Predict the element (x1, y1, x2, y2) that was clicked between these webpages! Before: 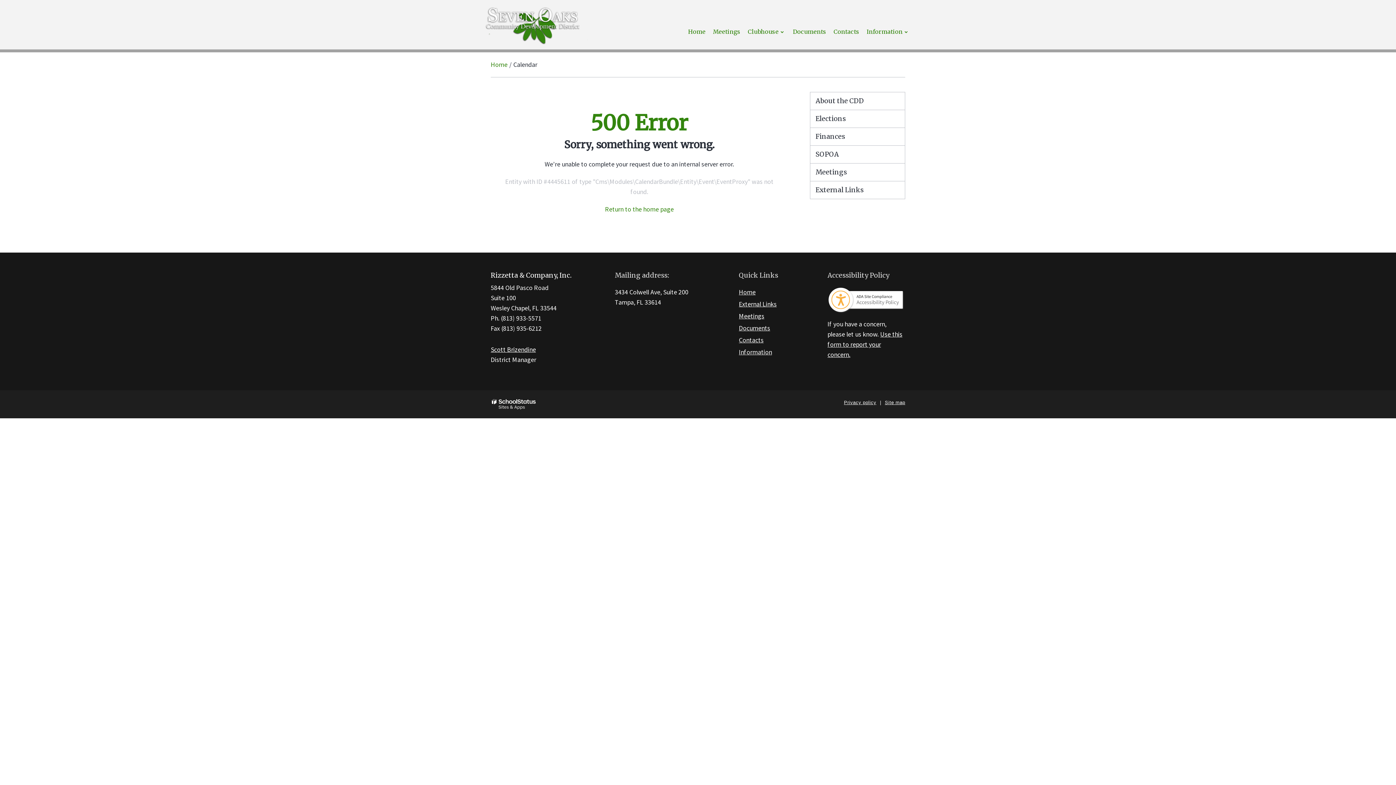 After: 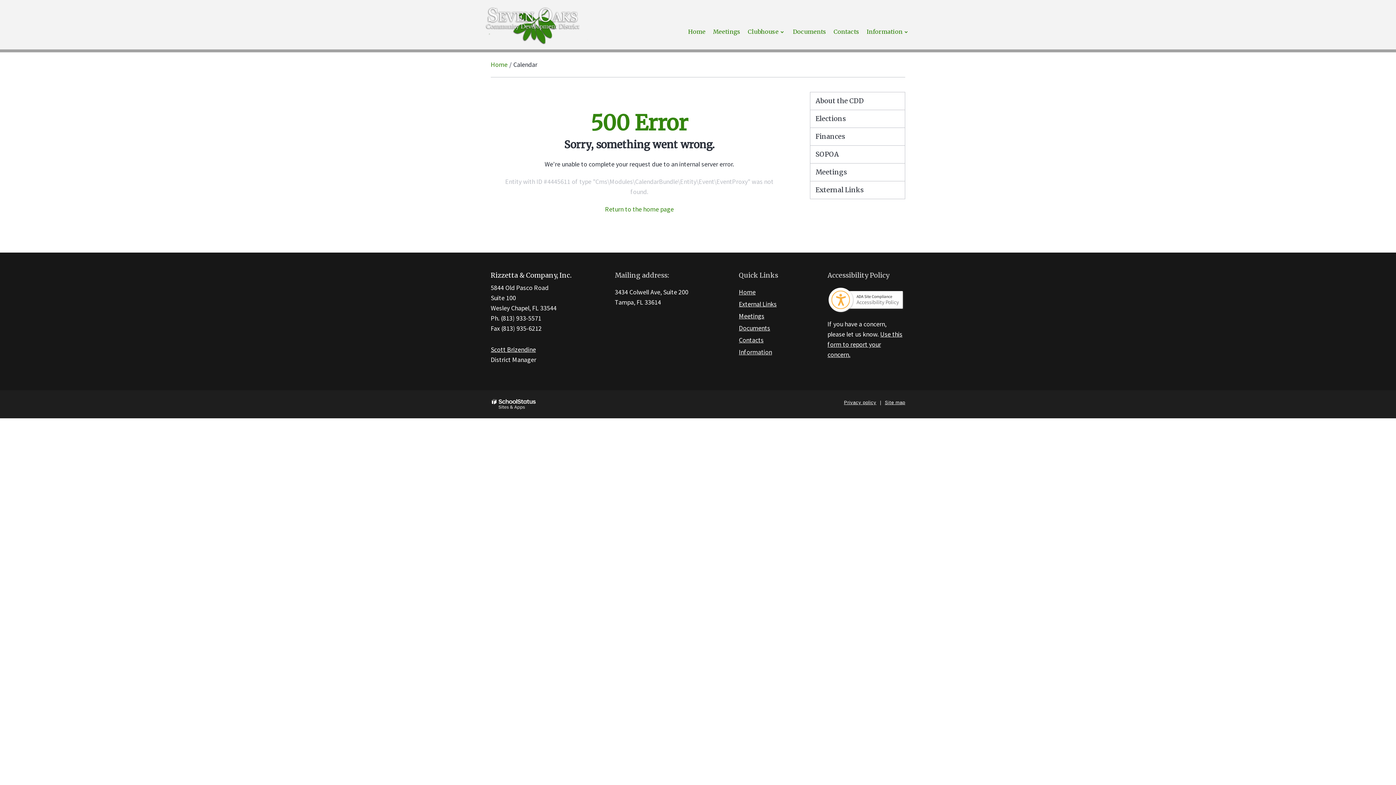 Action: label: SchoolStatus Sites & Apps, a web platform for schools bbox: (490, 399, 537, 409)